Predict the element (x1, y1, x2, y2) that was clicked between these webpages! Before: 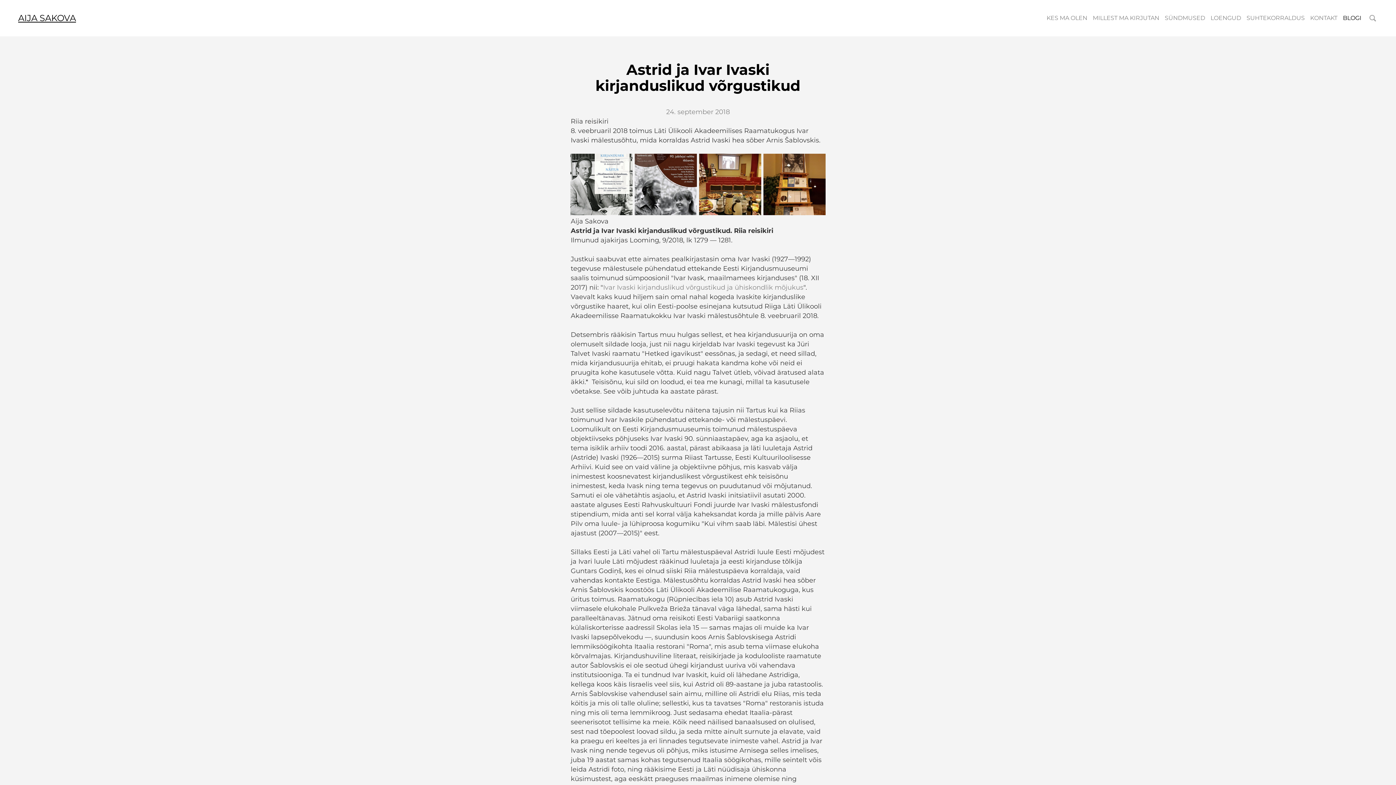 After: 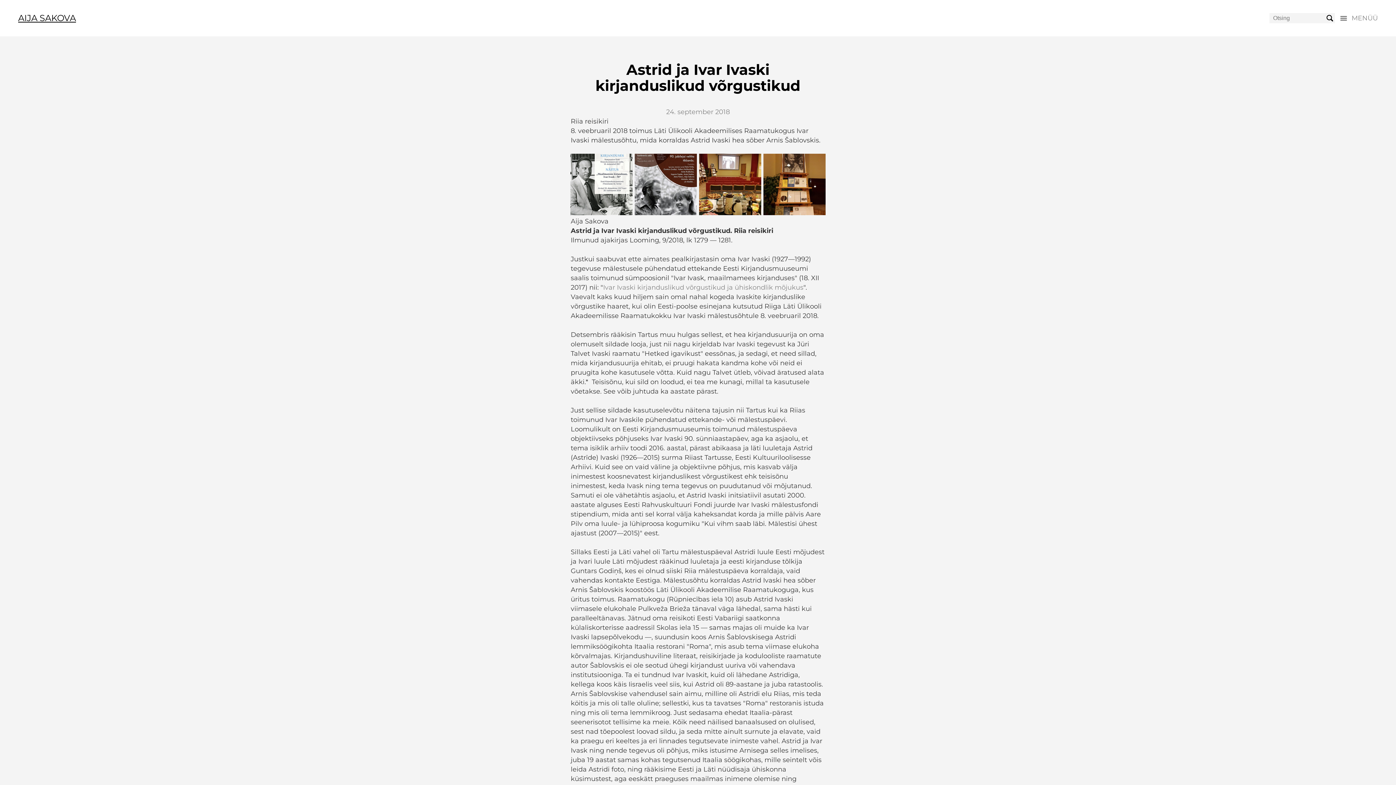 Action: bbox: (1368, 13, 1378, 23)